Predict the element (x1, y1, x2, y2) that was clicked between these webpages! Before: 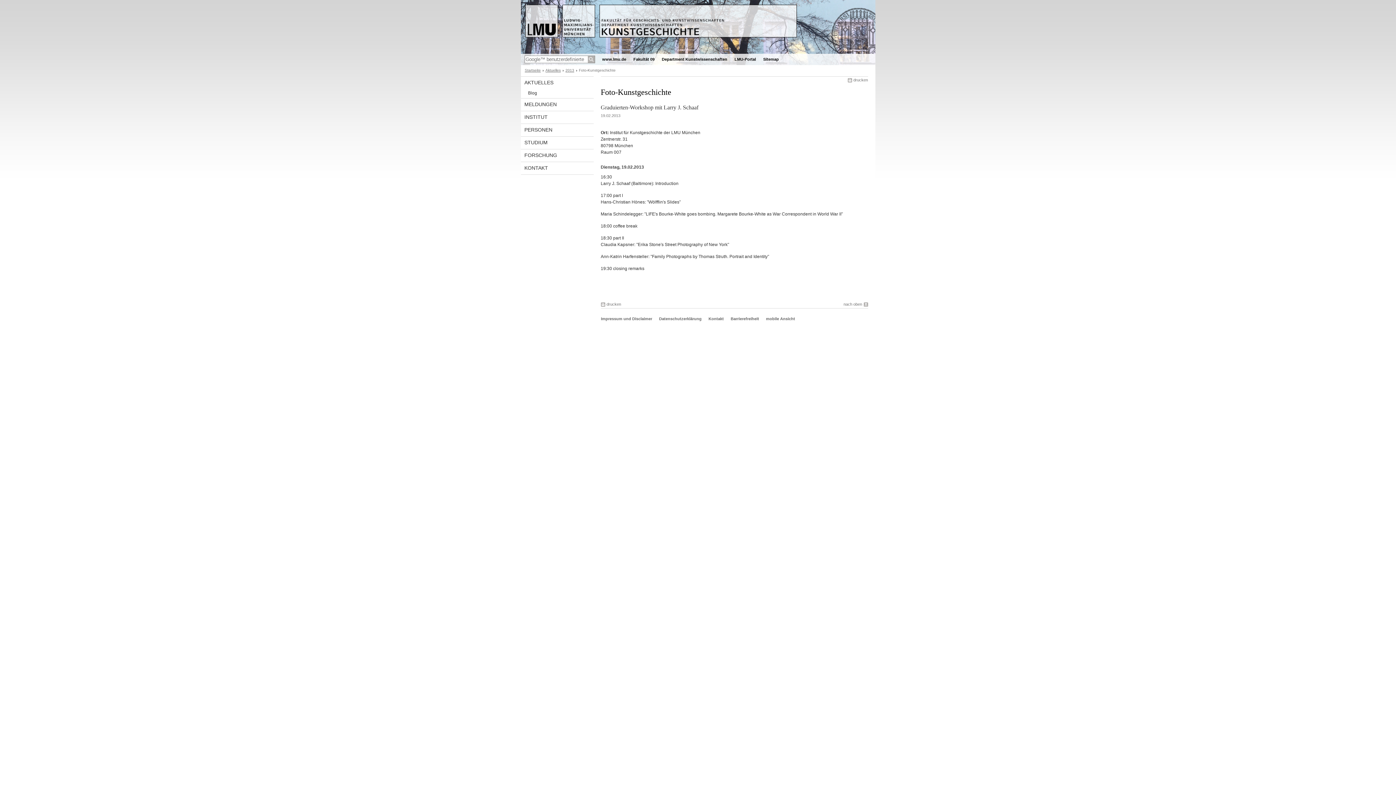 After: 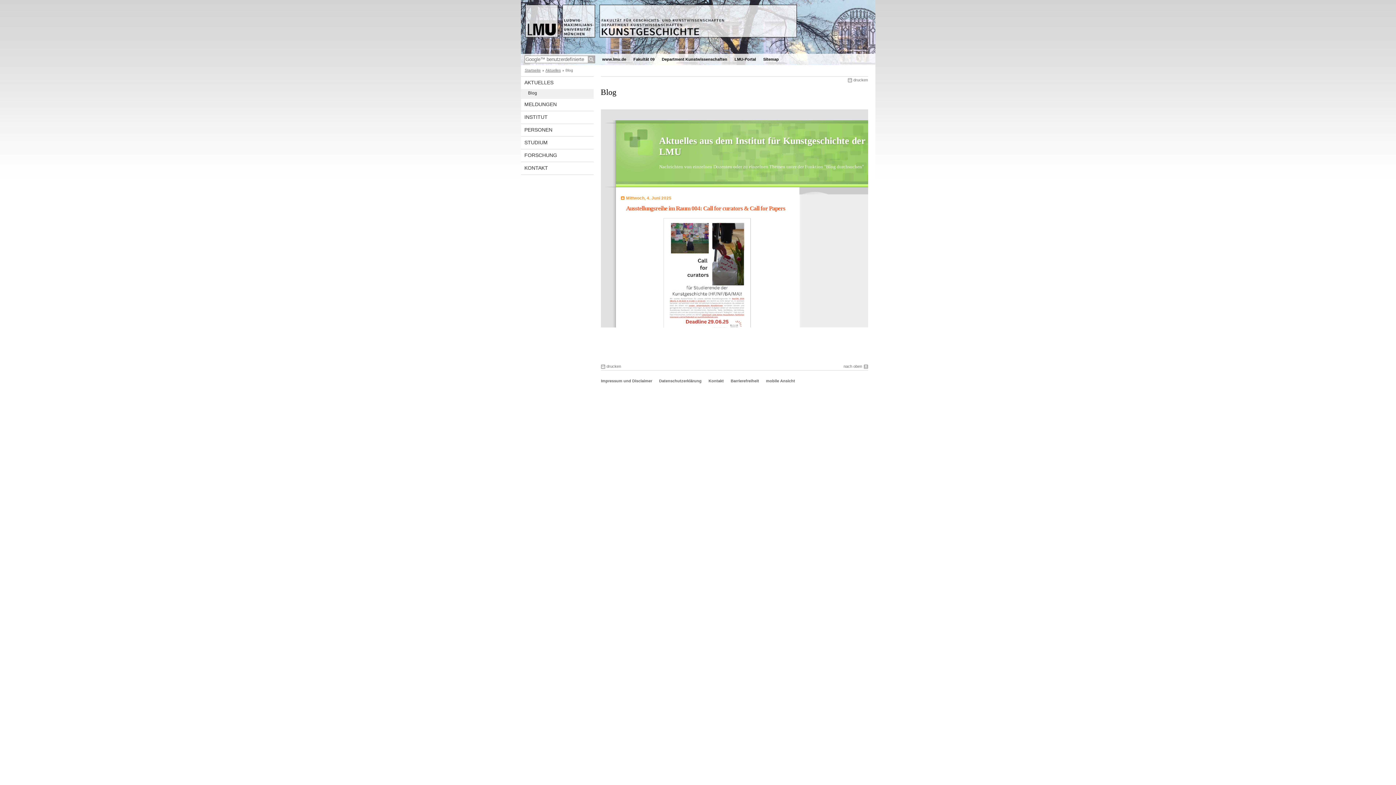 Action: label: Blog bbox: (520, 89, 593, 97)